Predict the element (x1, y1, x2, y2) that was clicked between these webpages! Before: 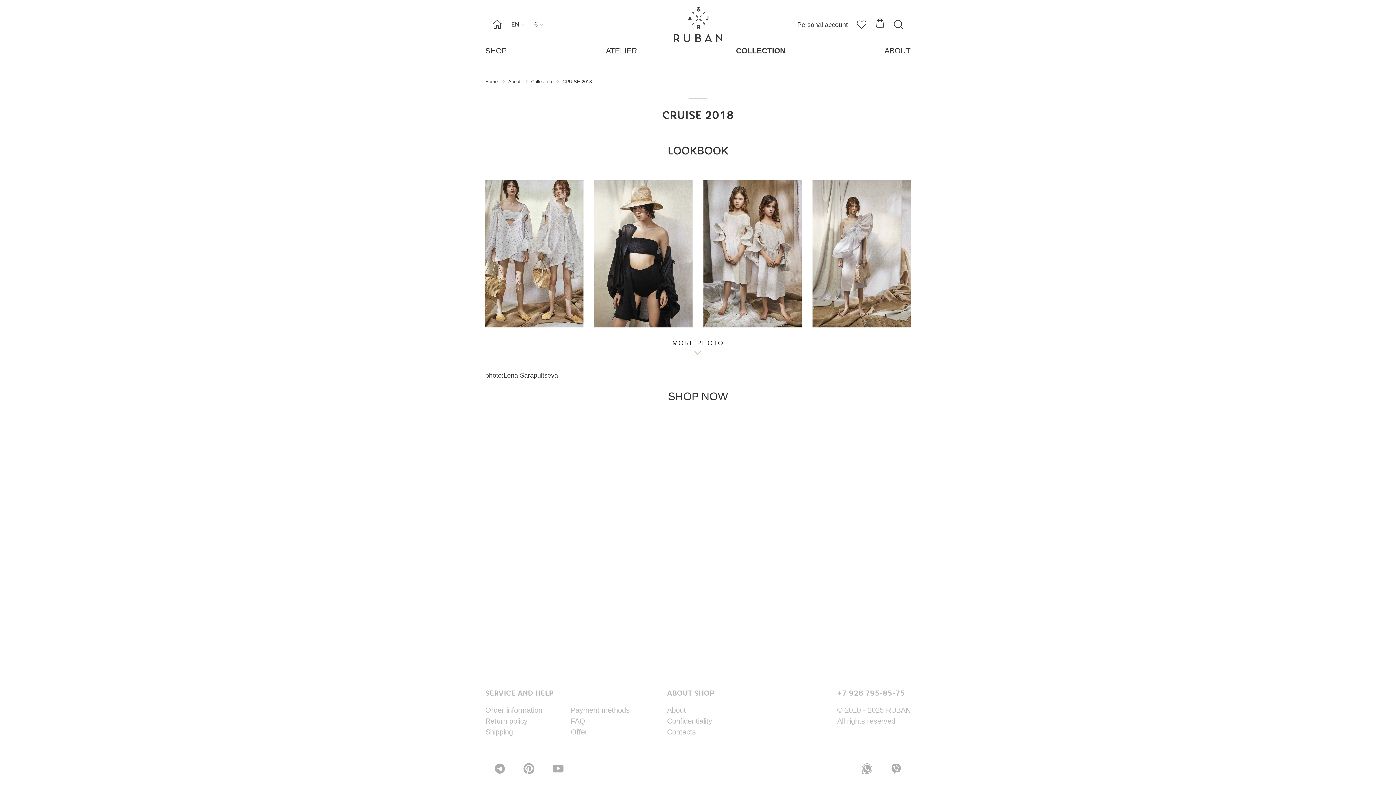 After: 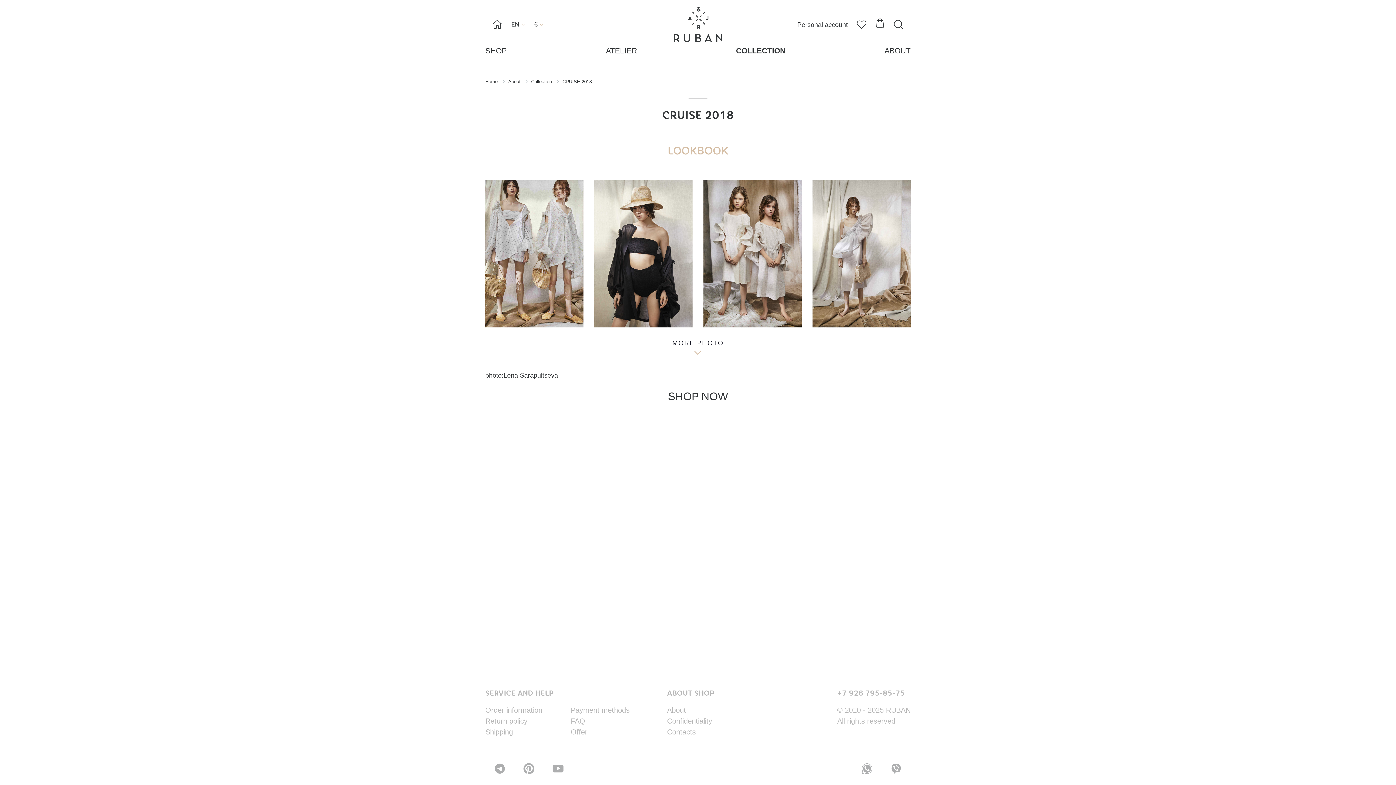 Action: bbox: (667, 143, 728, 157) label: LOOKBOOK